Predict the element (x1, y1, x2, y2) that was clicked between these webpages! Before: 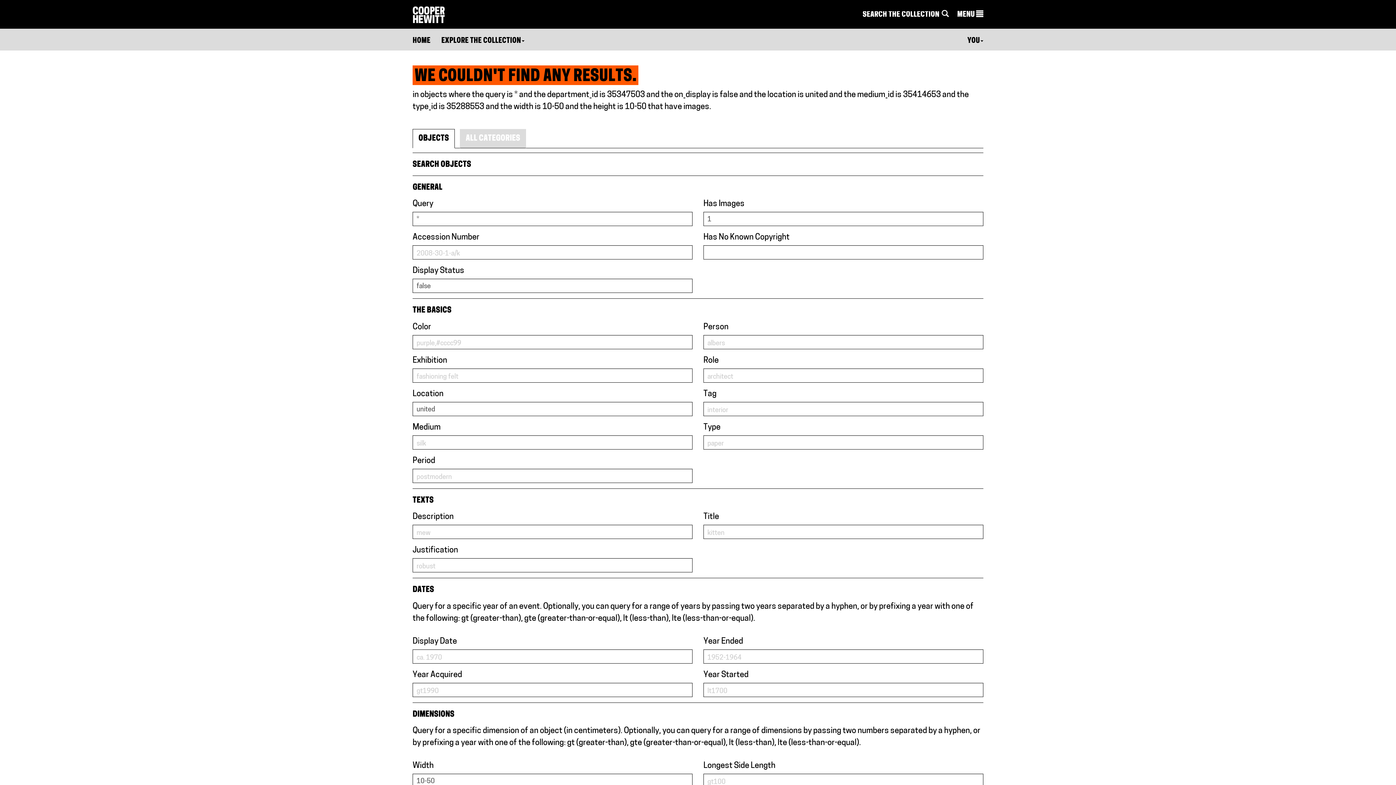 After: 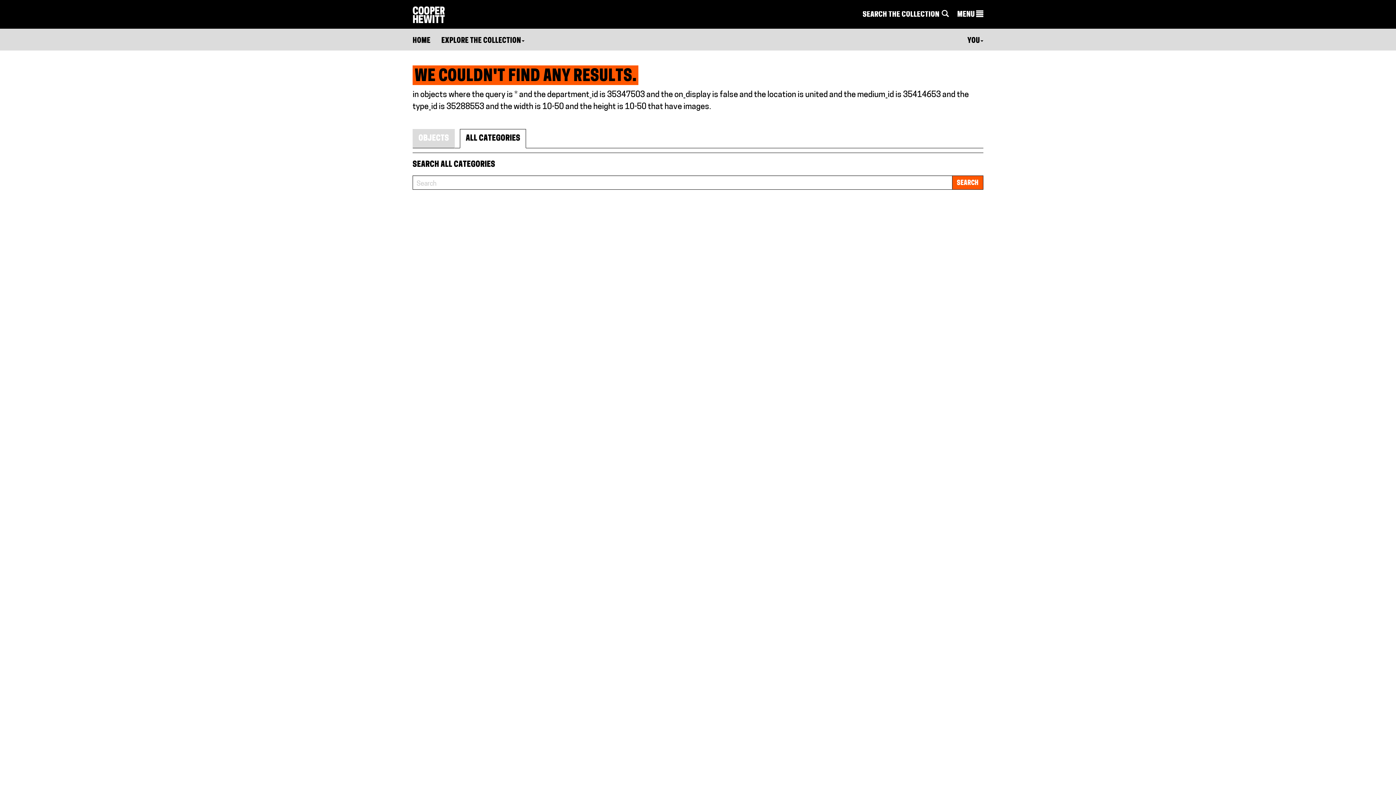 Action: label: ALL CATEGORIES bbox: (460, 129, 526, 148)